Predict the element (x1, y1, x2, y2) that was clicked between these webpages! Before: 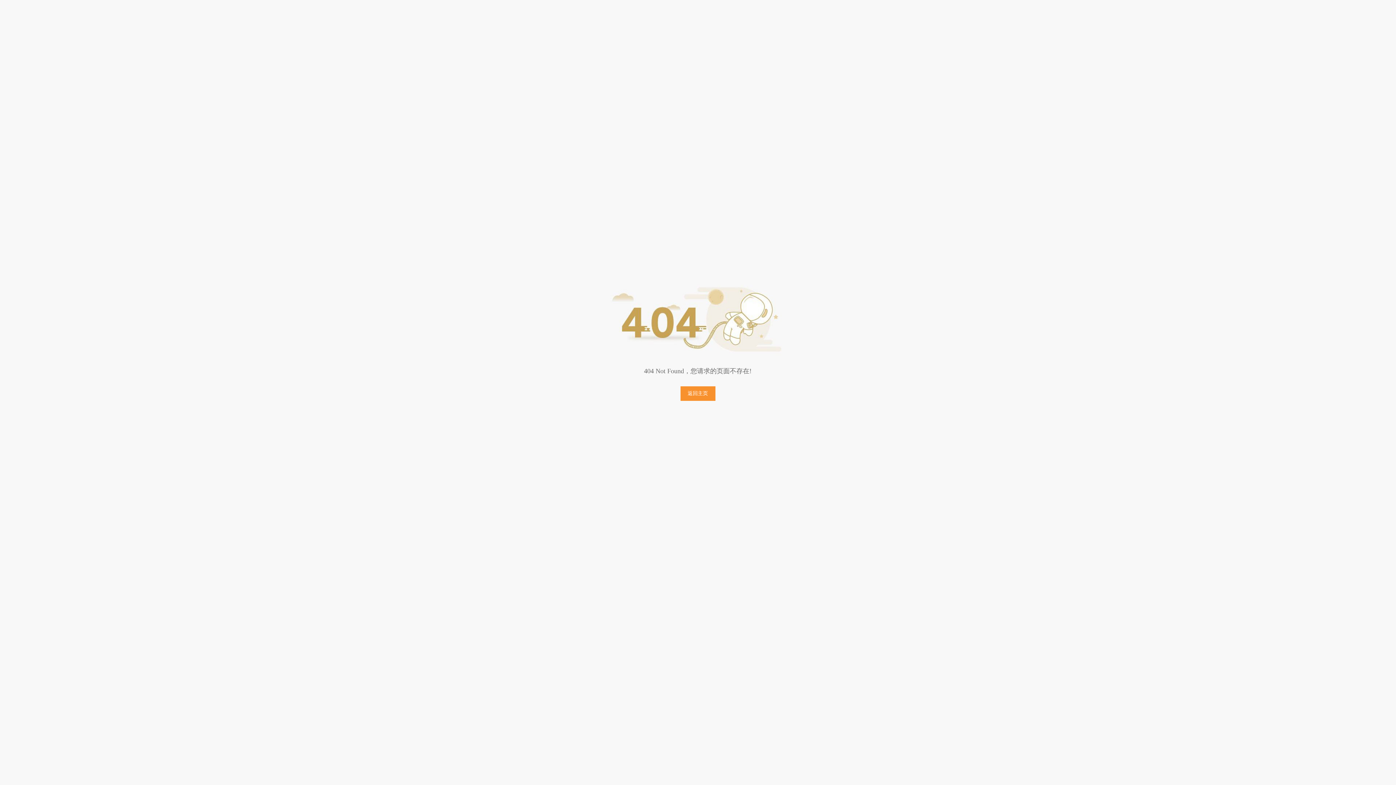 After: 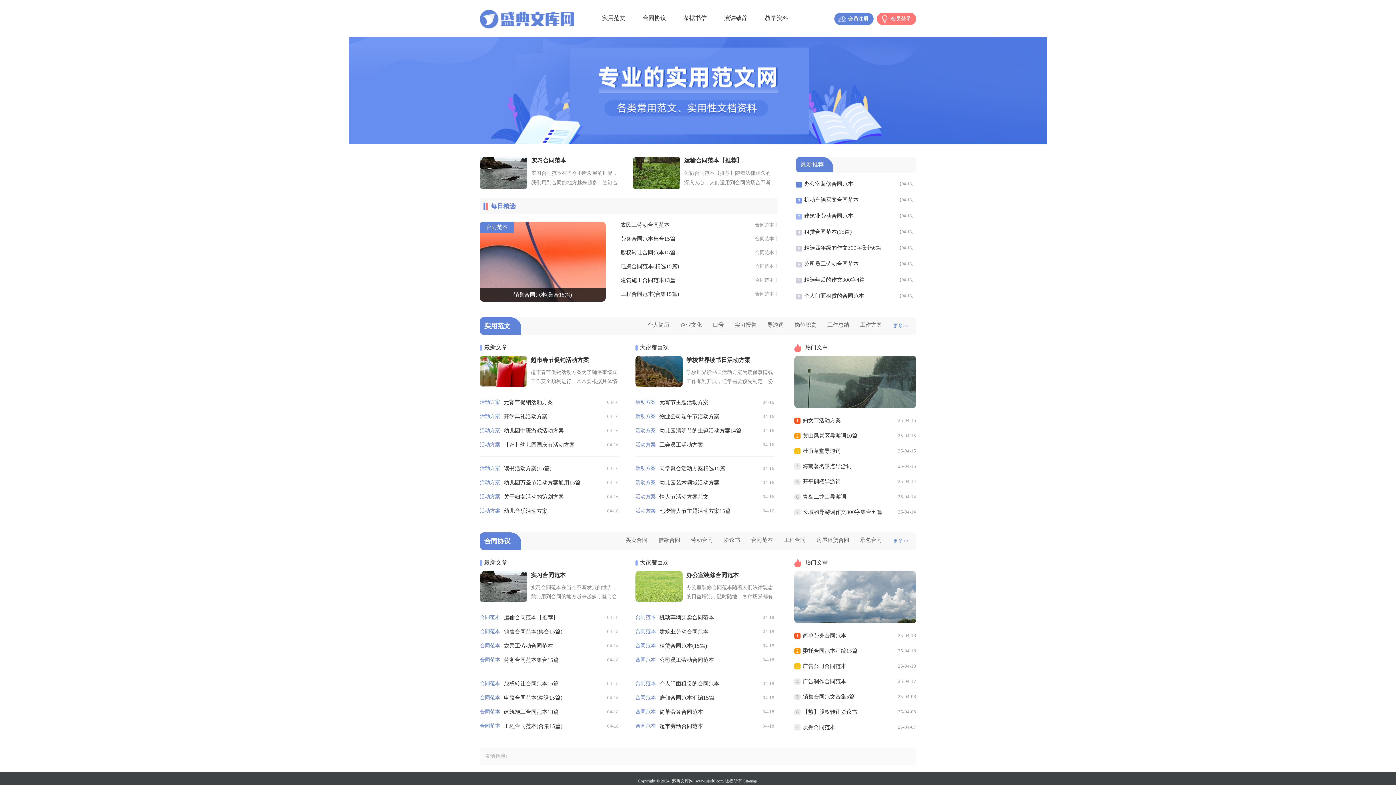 Action: bbox: (680, 386, 715, 401) label: 返回主页